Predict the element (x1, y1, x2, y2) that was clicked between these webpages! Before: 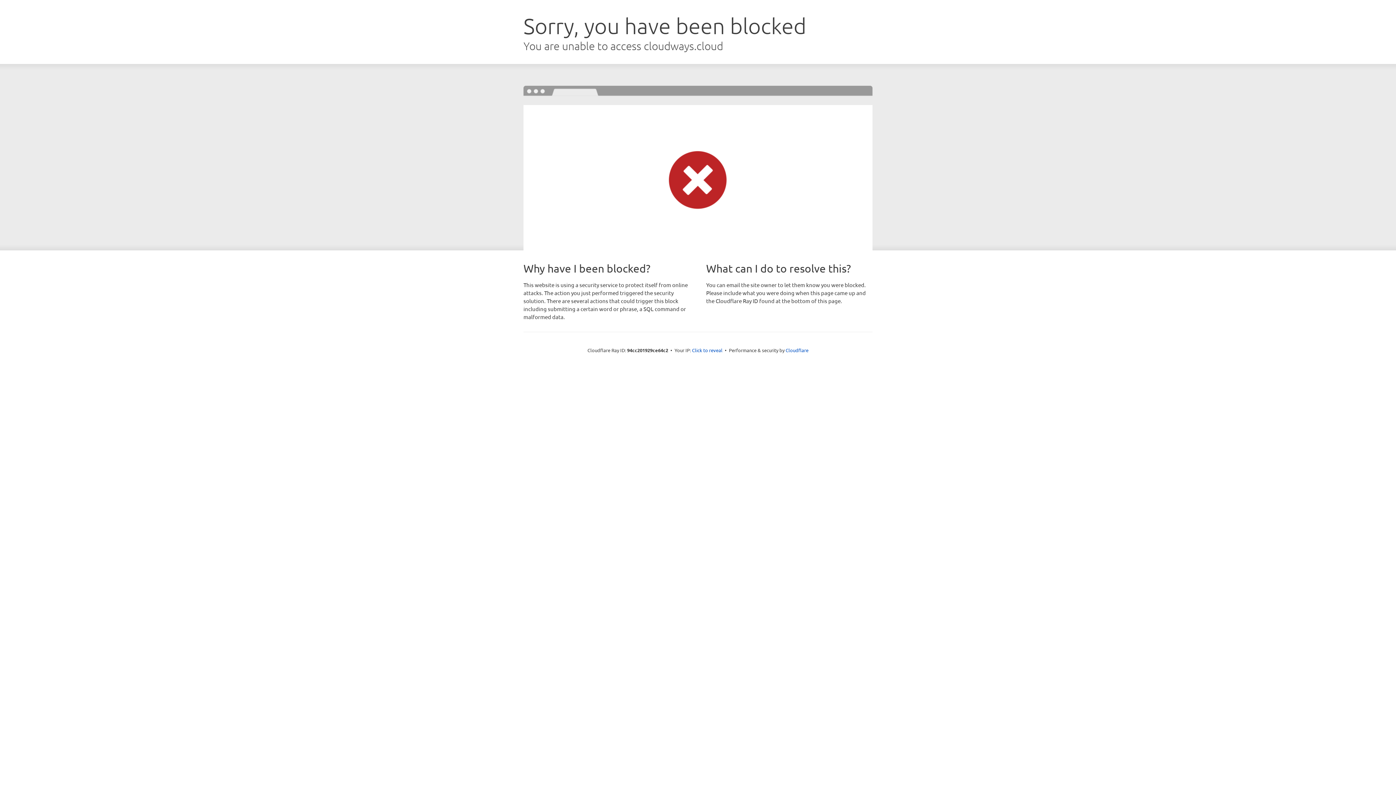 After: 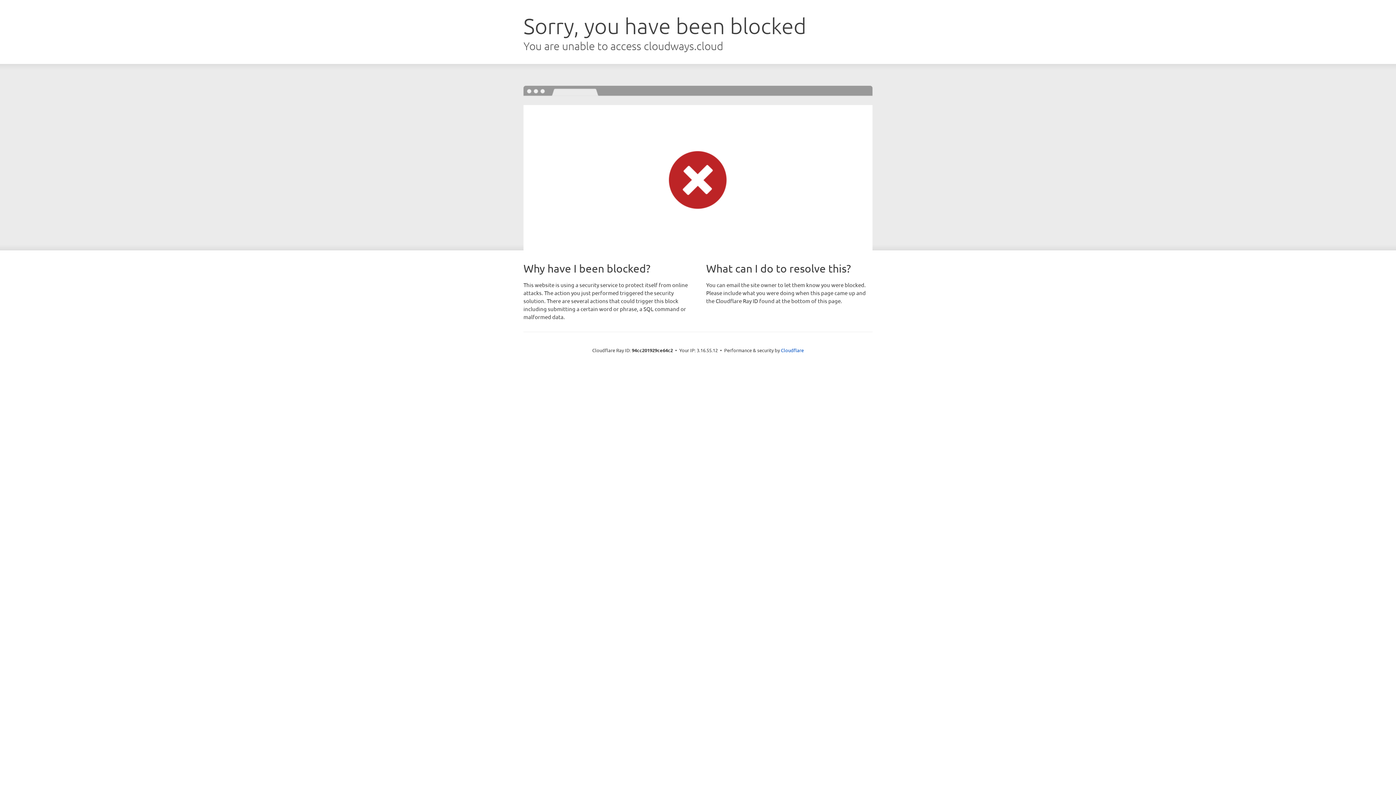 Action: bbox: (692, 346, 722, 353) label: Click to reveal